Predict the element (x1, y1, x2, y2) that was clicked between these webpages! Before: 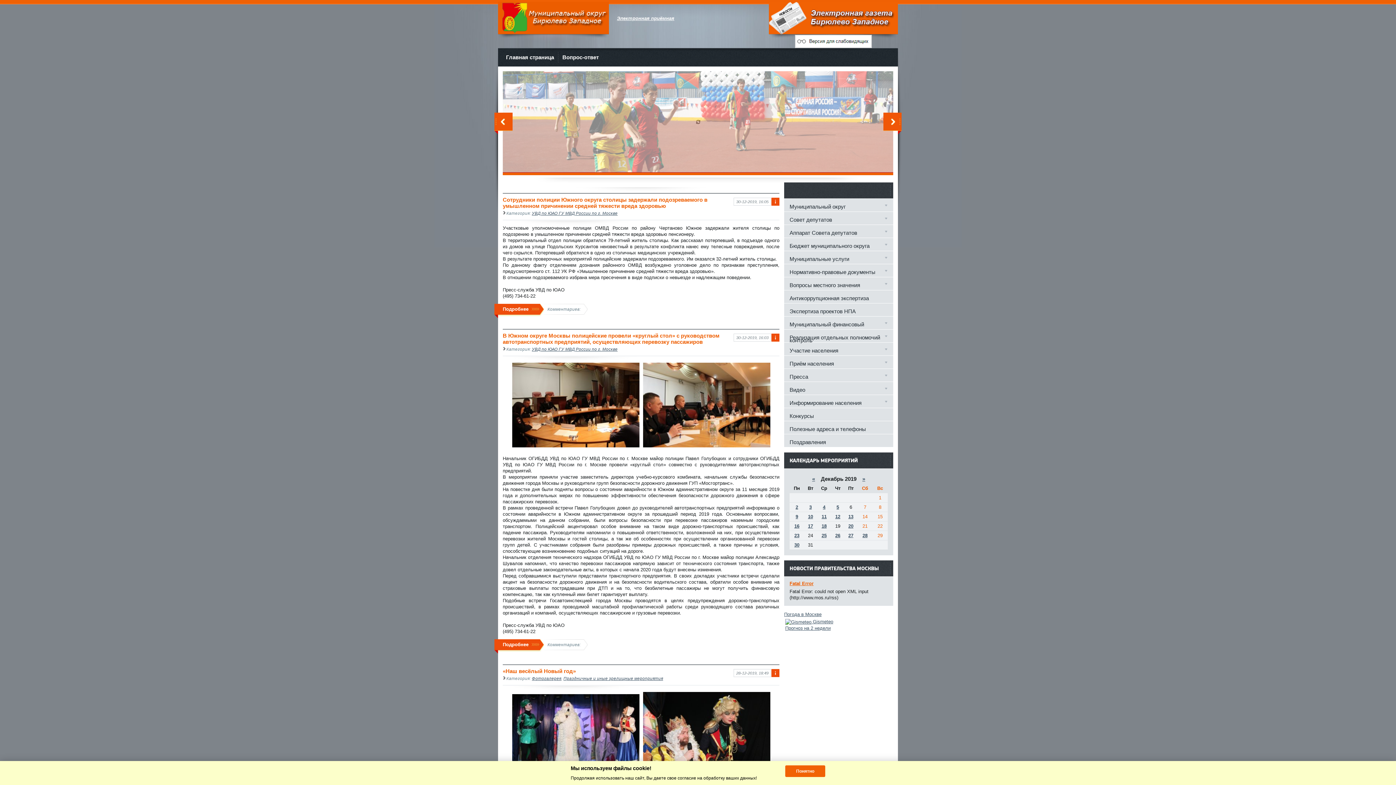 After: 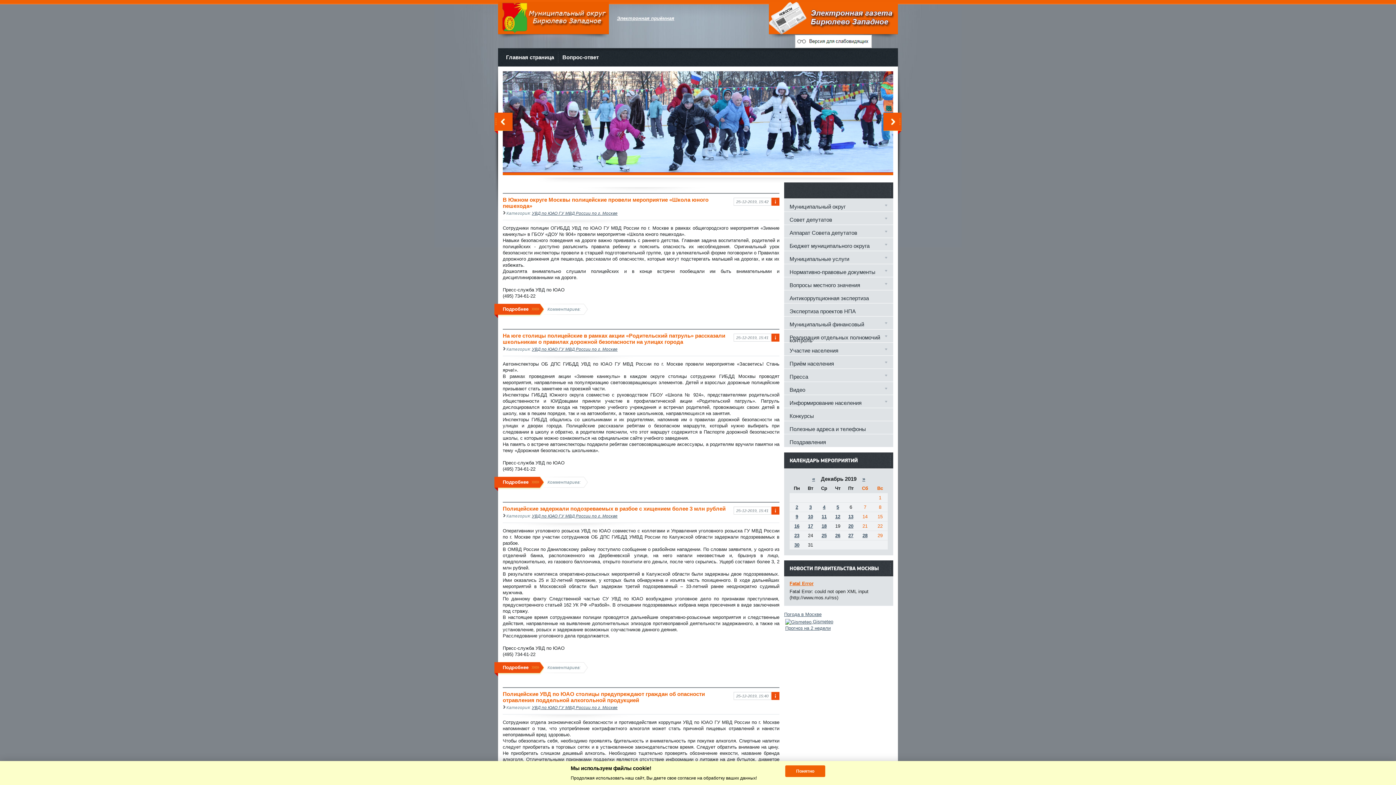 Action: bbox: (821, 533, 826, 538) label: 25